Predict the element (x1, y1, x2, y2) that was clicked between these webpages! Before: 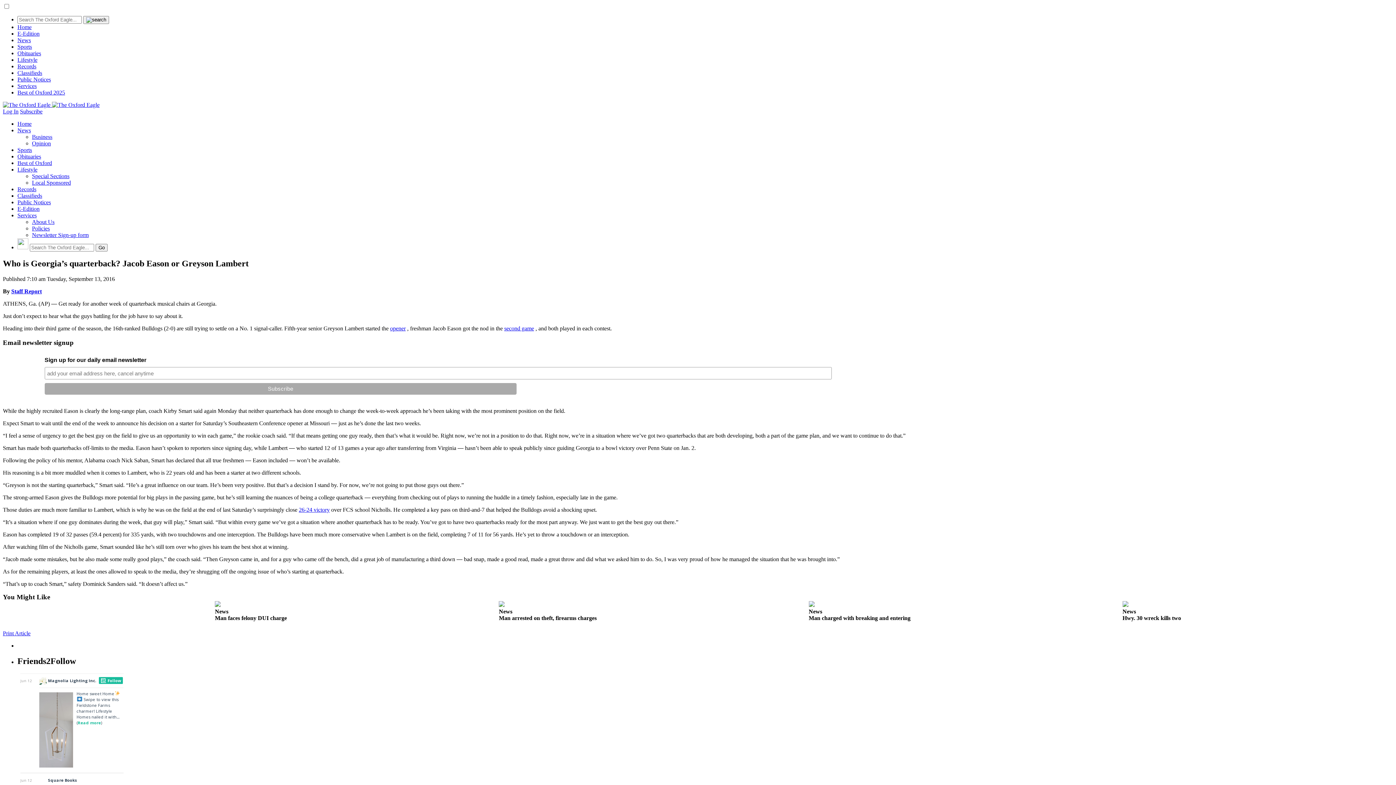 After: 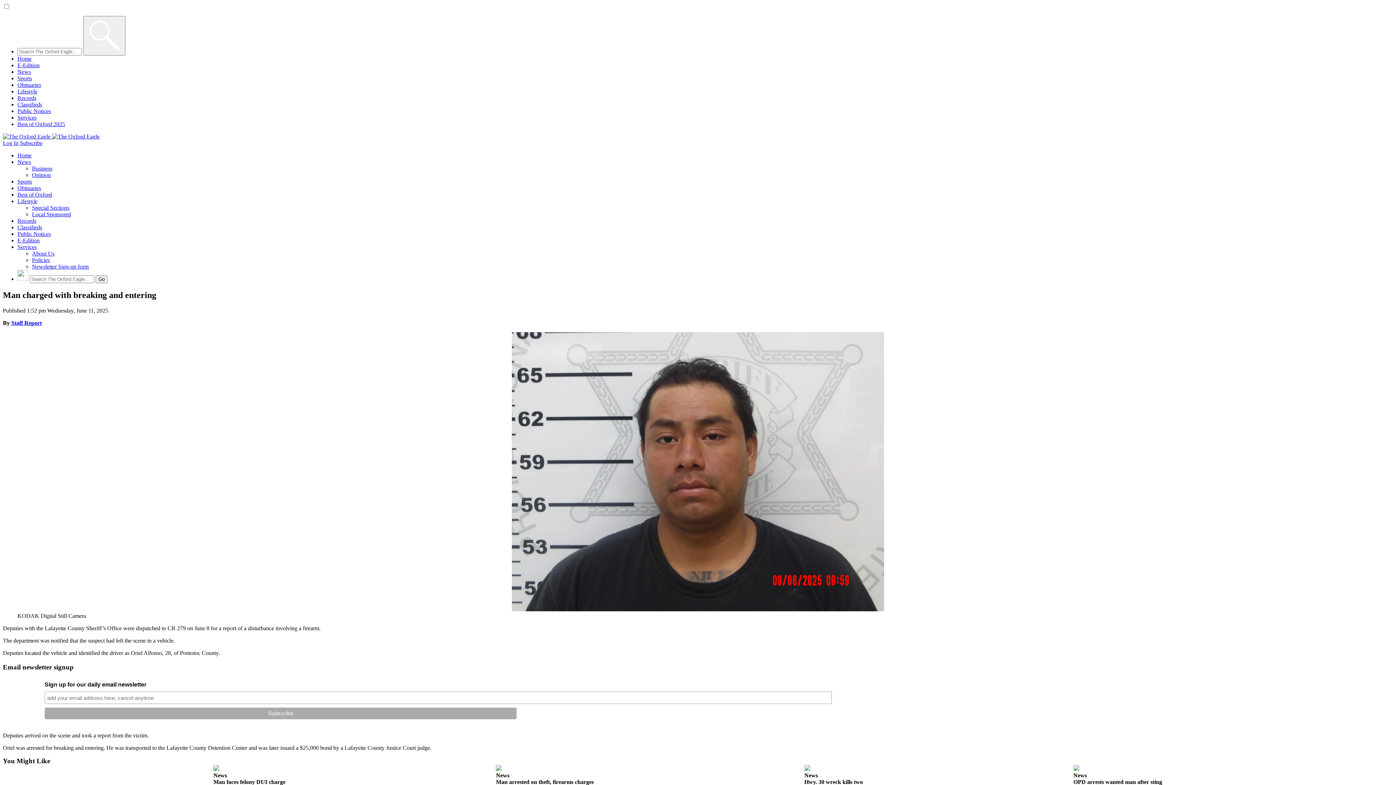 Action: bbox: (808, 601, 910, 624) label: News
Man charged with breaking and entering